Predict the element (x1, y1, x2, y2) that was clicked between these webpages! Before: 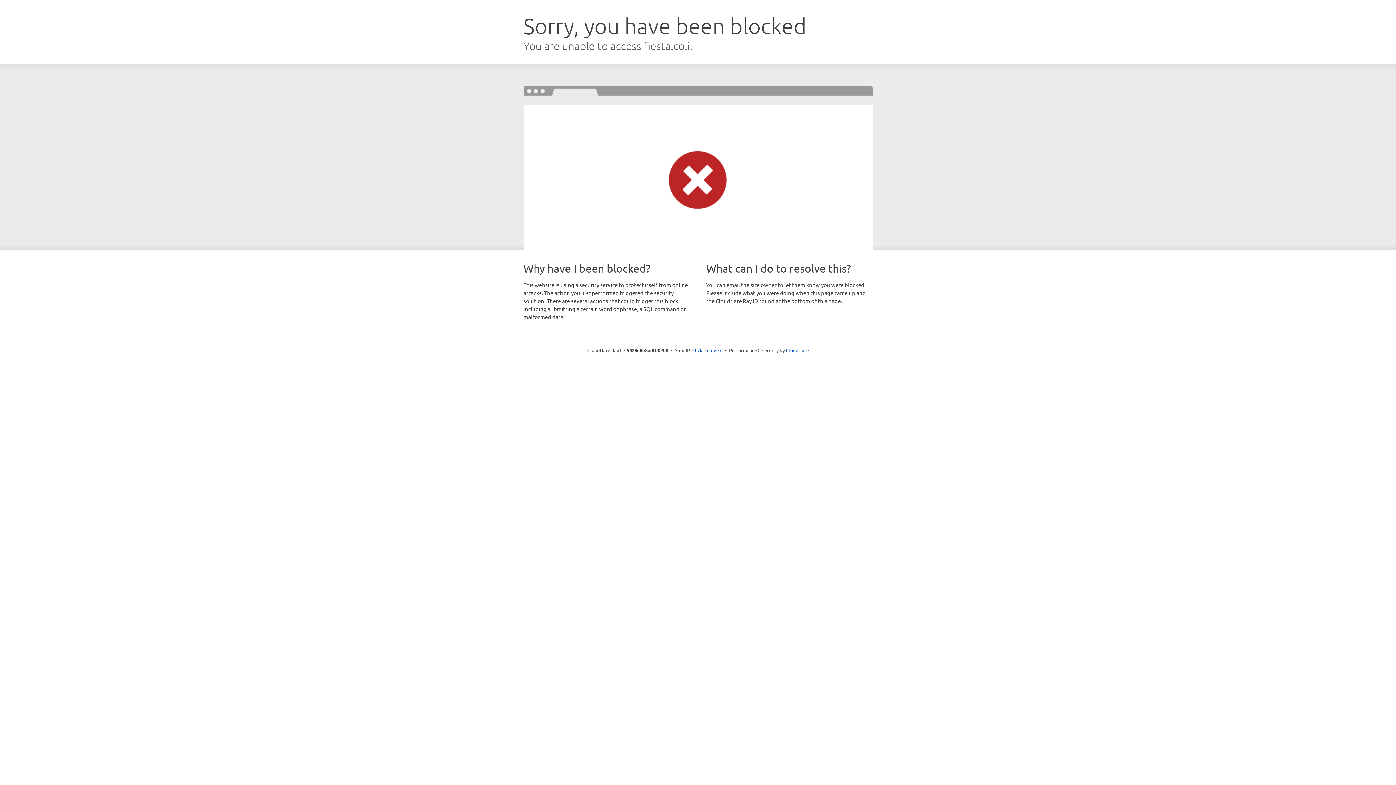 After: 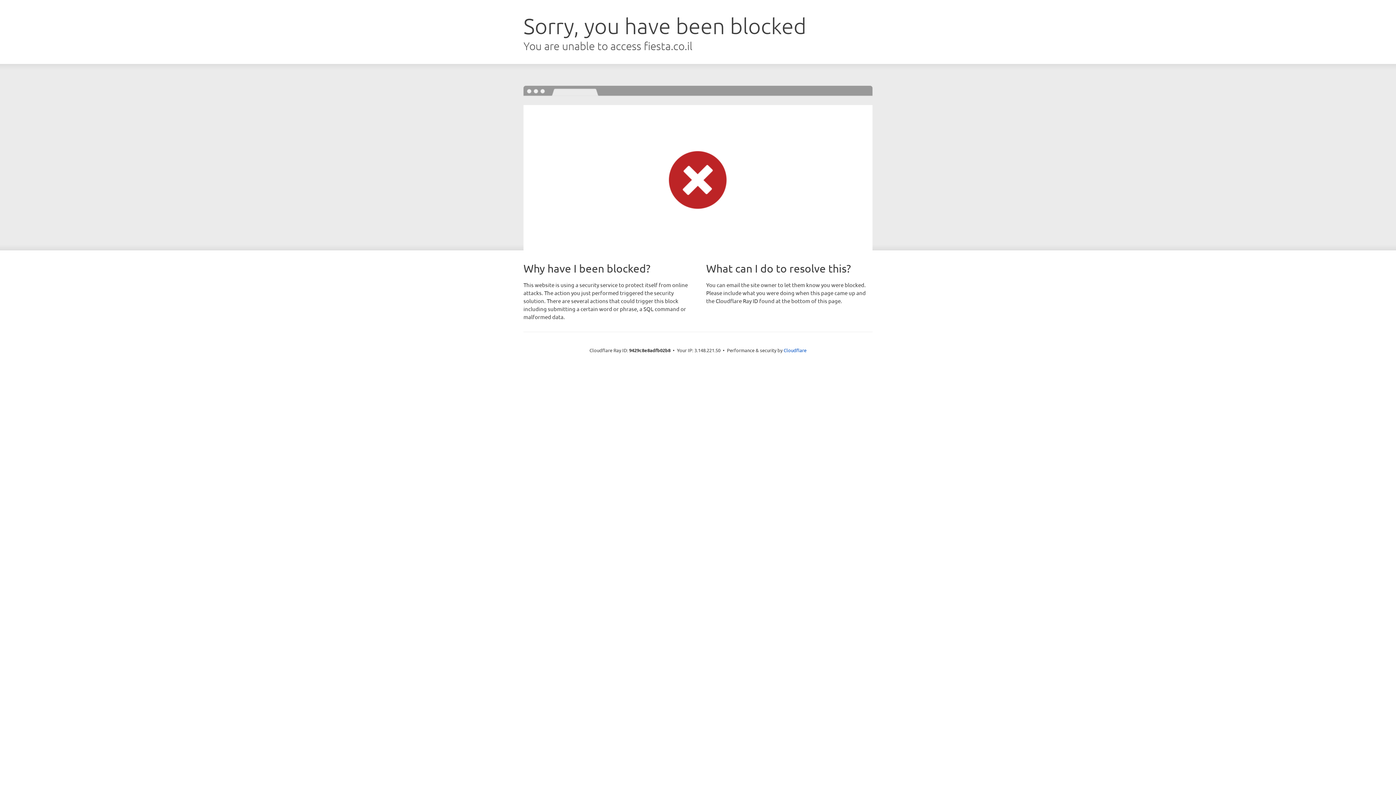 Action: bbox: (692, 346, 722, 353) label: Click to reveal